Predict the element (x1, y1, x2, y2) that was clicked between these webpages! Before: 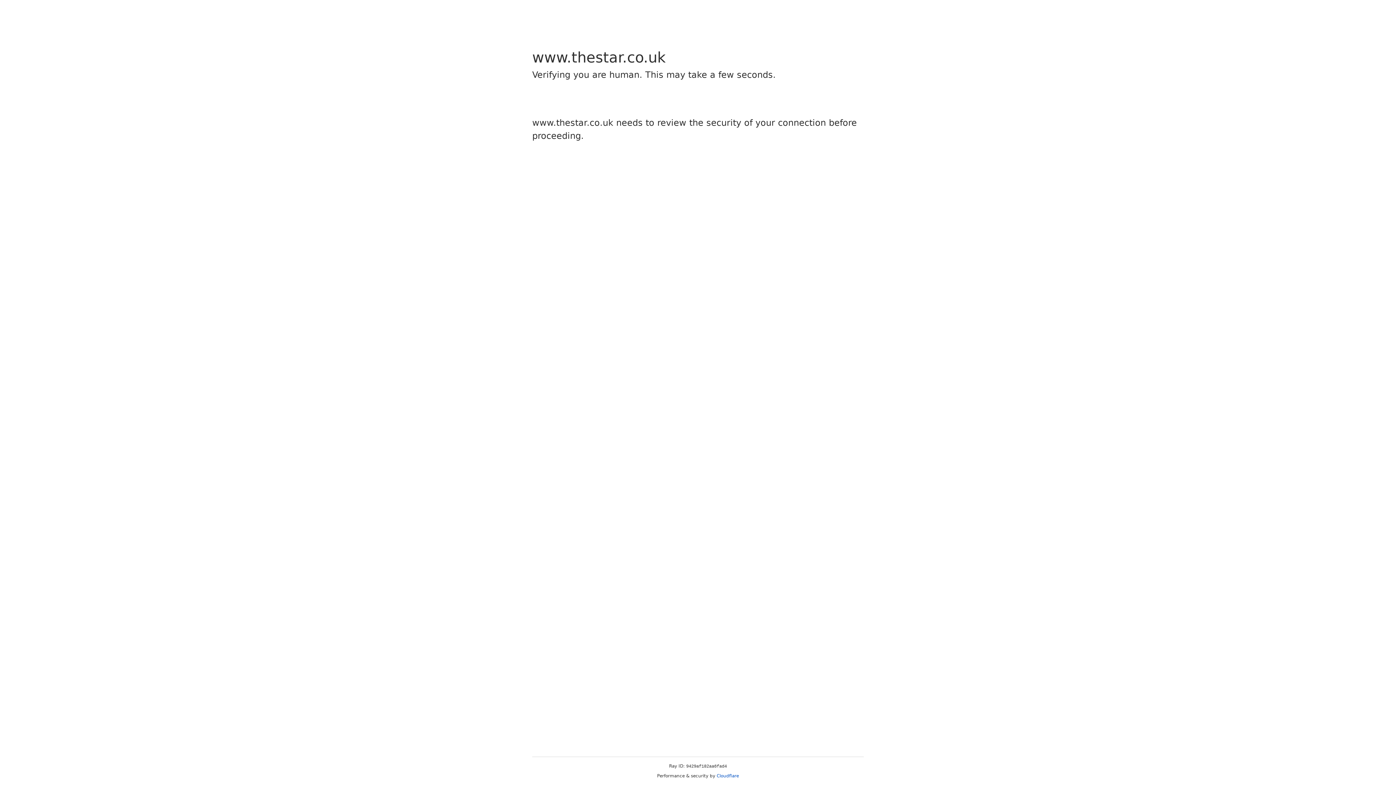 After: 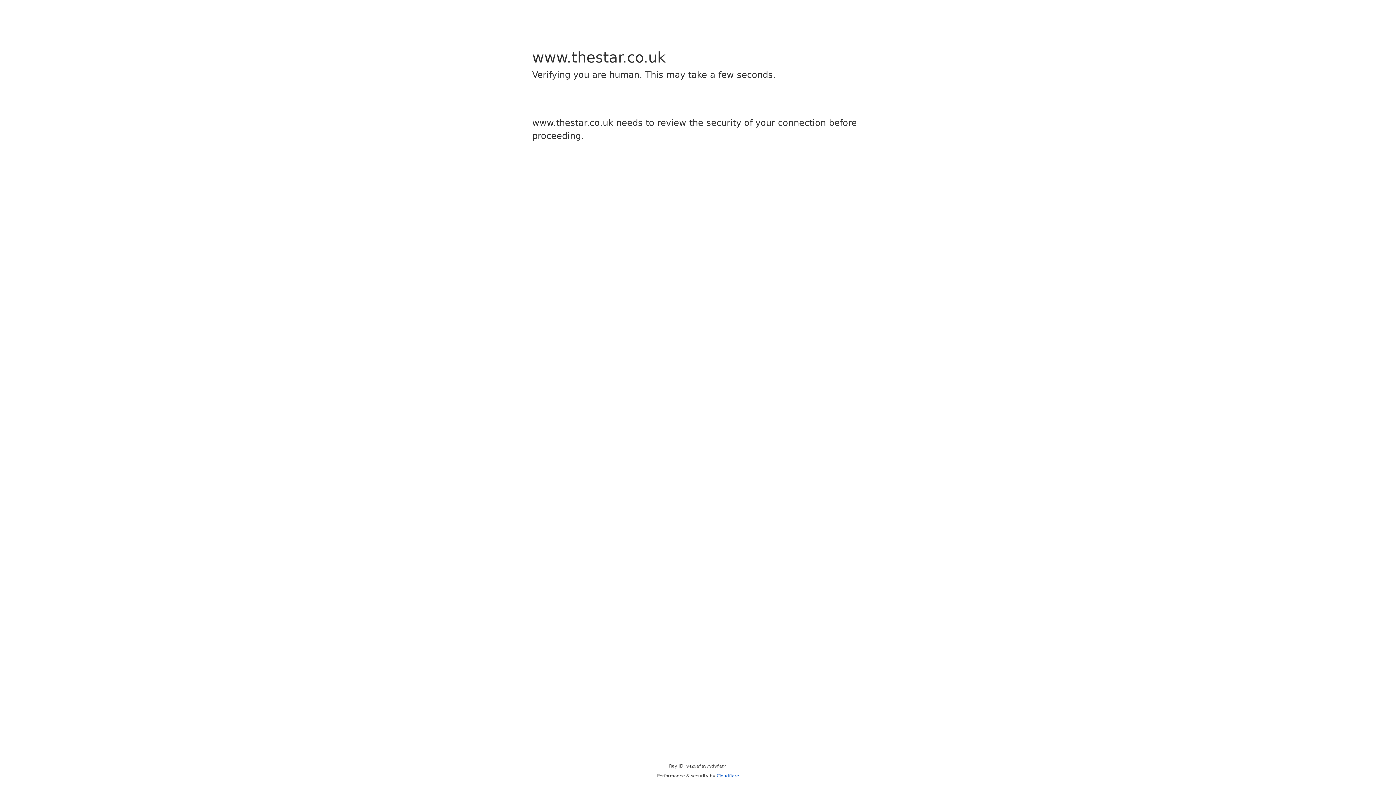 Action: bbox: (716, 773, 739, 778) label: Cloudflare